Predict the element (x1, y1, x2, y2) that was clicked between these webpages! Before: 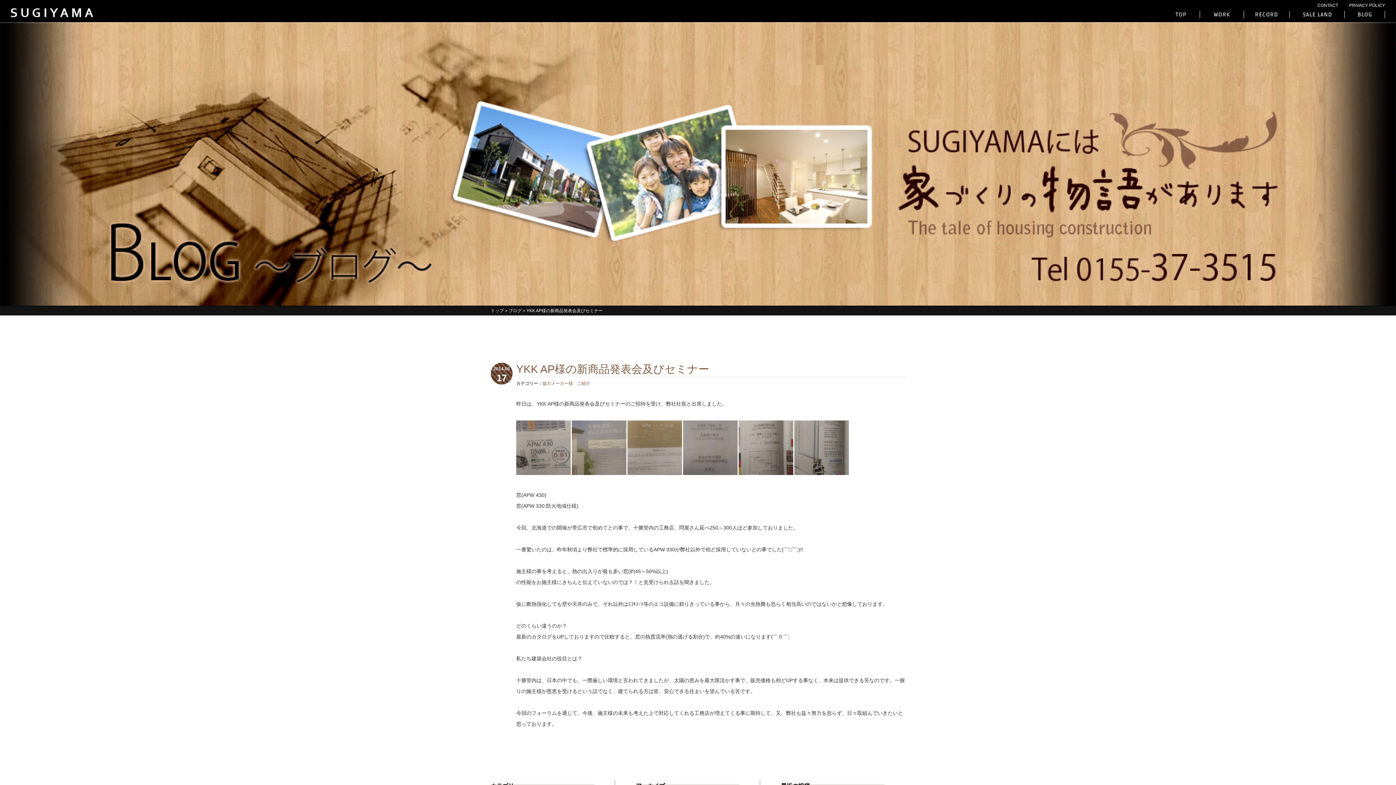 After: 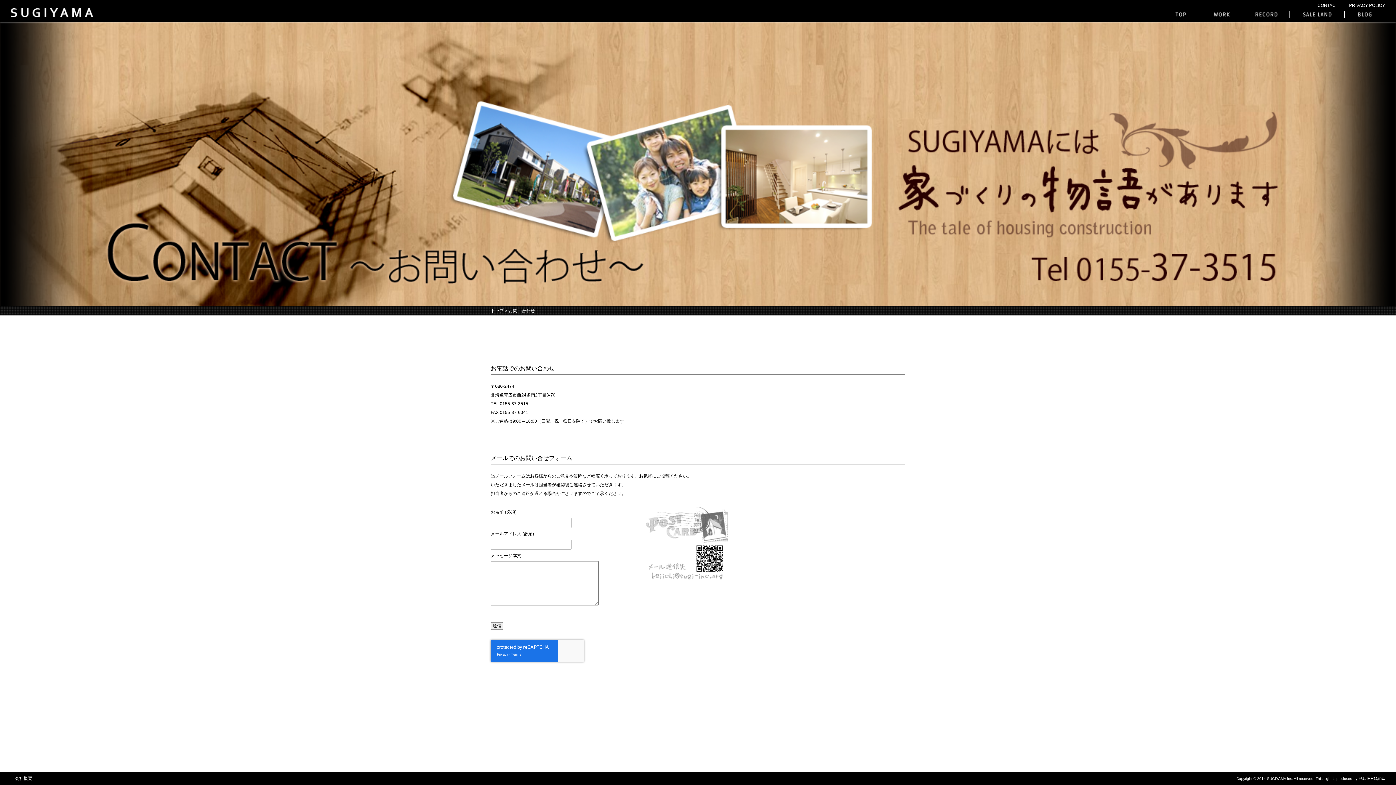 Action: bbox: (1317, 2, 1338, 8) label: CONTACT